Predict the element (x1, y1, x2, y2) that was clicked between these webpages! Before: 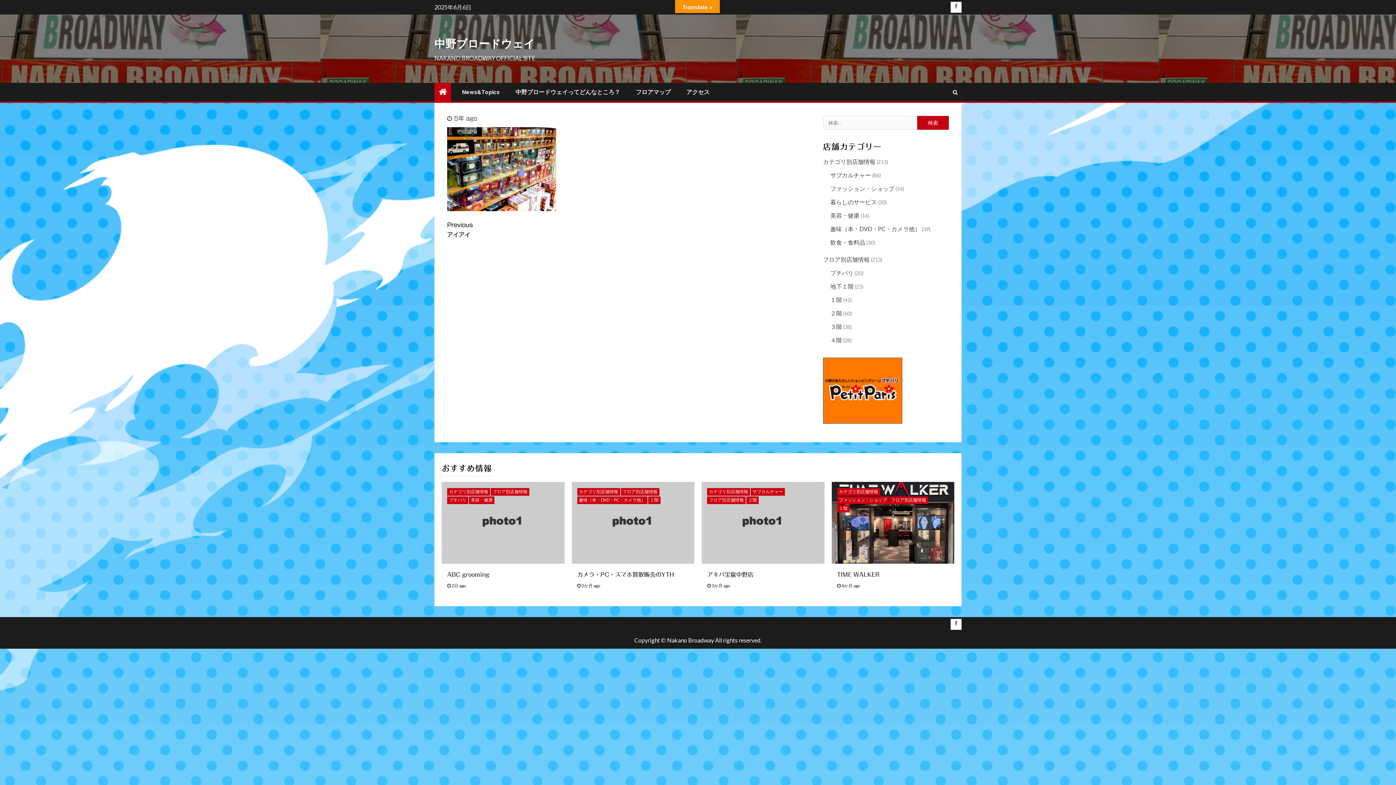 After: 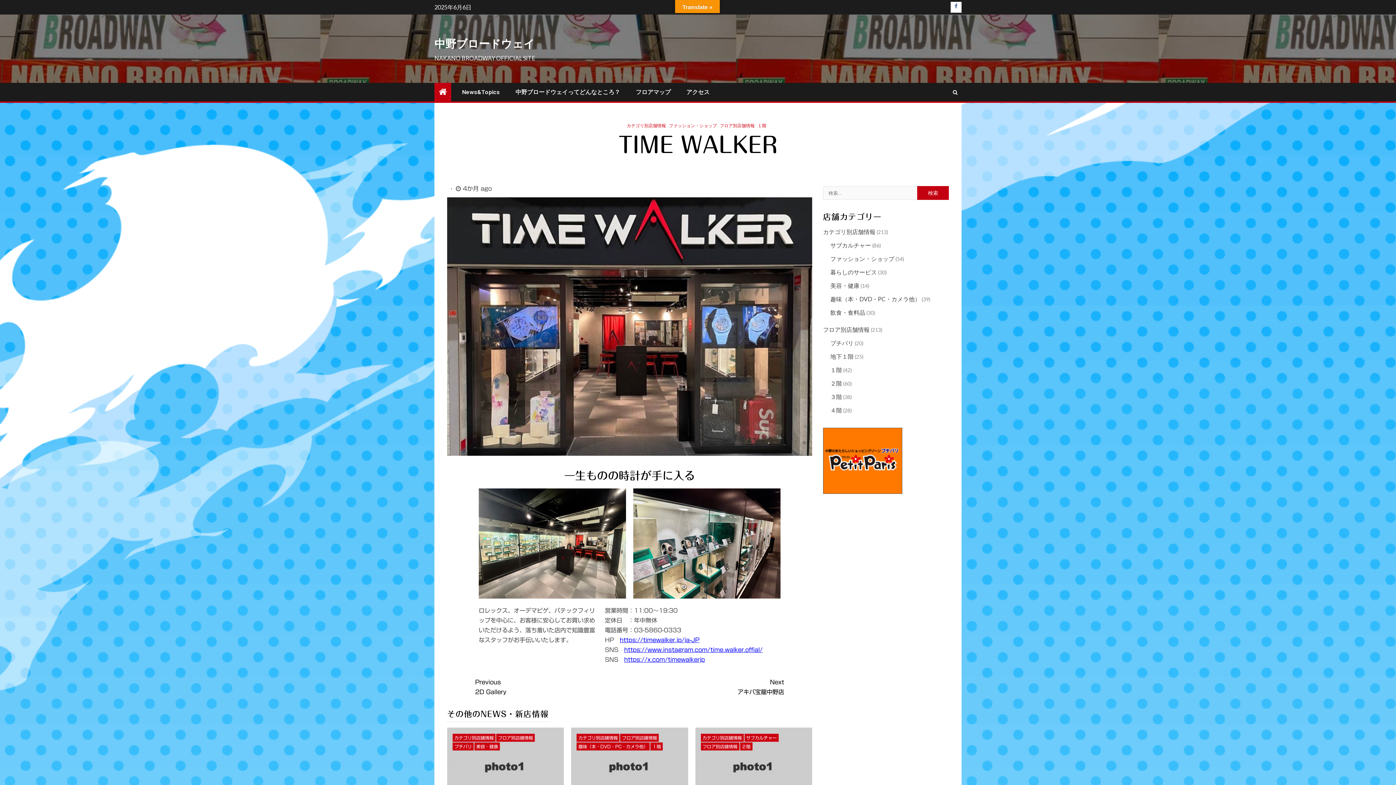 Action: bbox: (831, 482, 954, 564)